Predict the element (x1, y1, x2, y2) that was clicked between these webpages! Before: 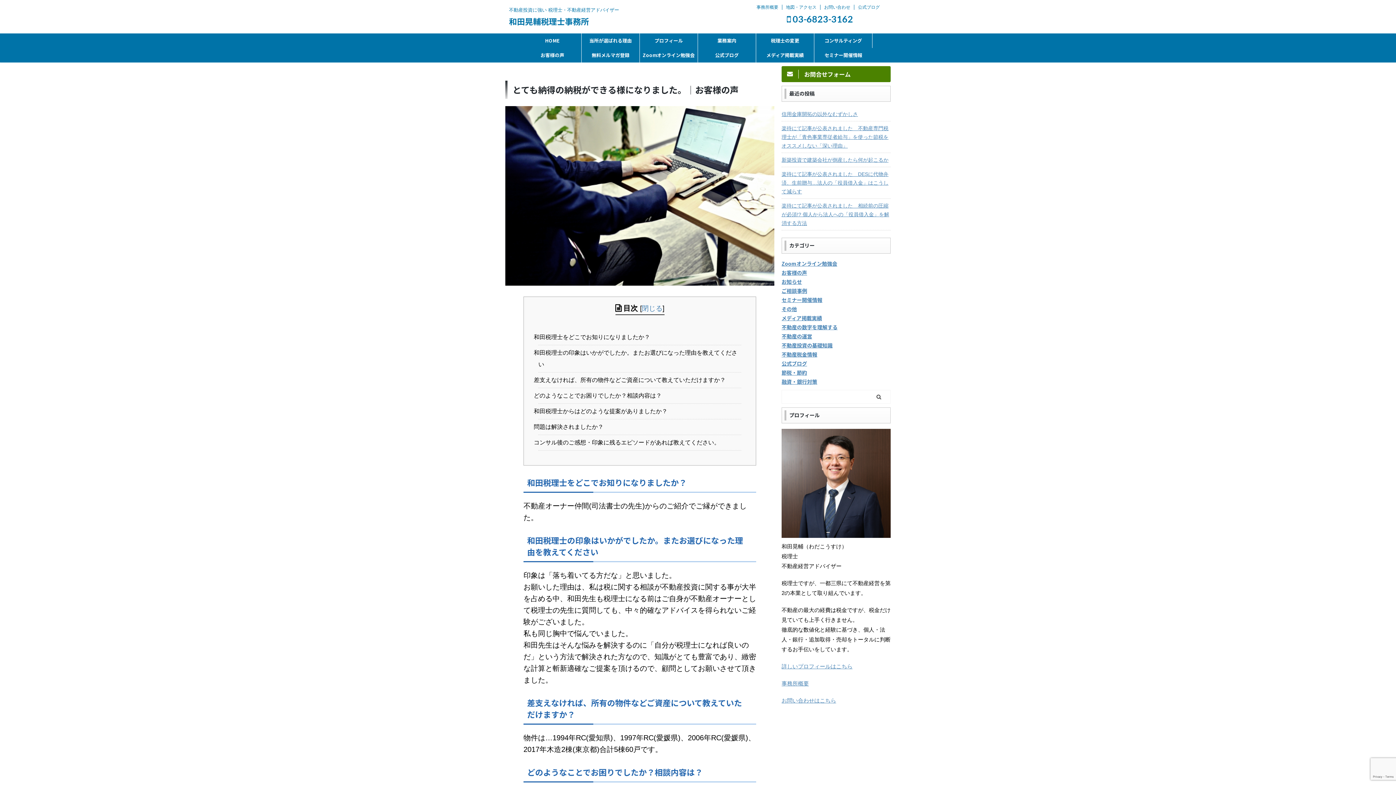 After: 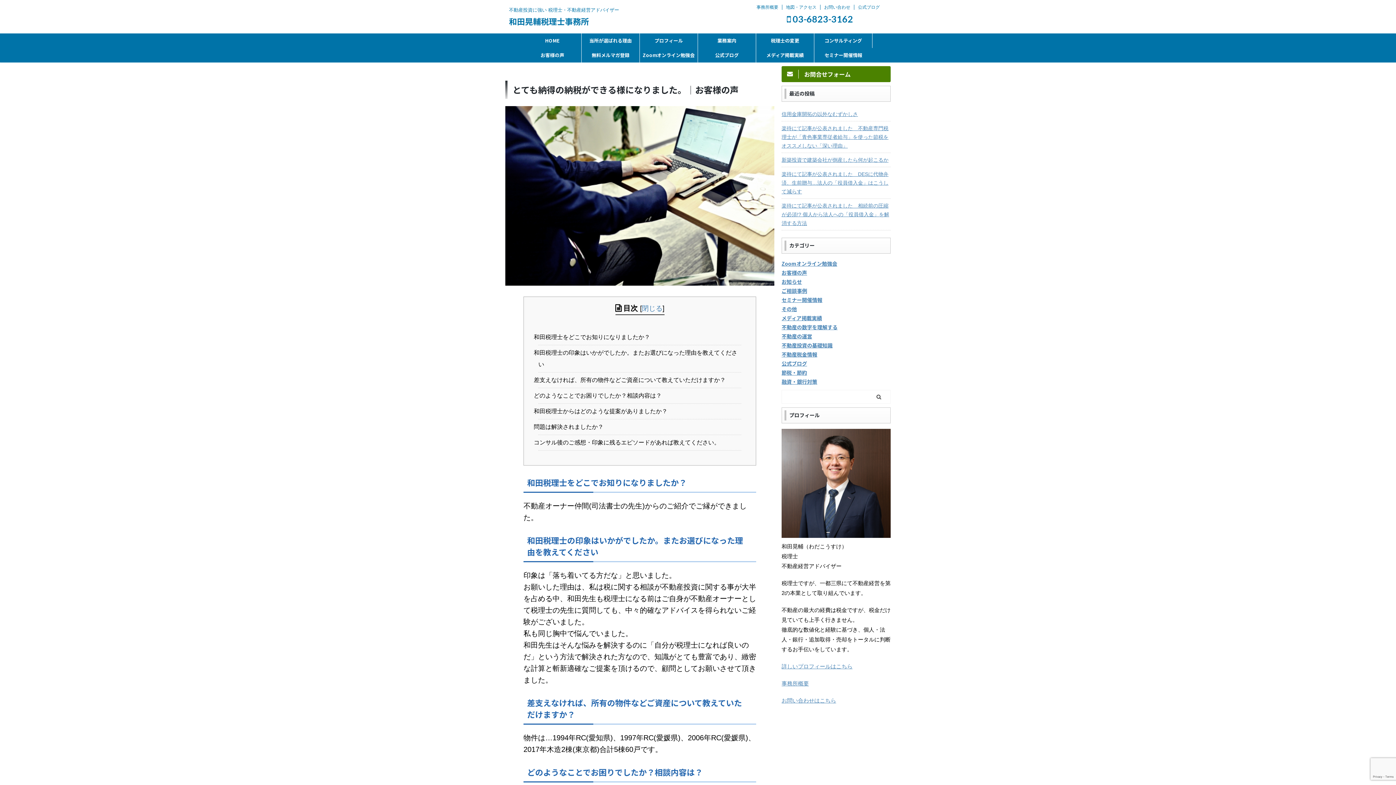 Action: bbox: (787, 13, 853, 24) label:  03-6823-3162